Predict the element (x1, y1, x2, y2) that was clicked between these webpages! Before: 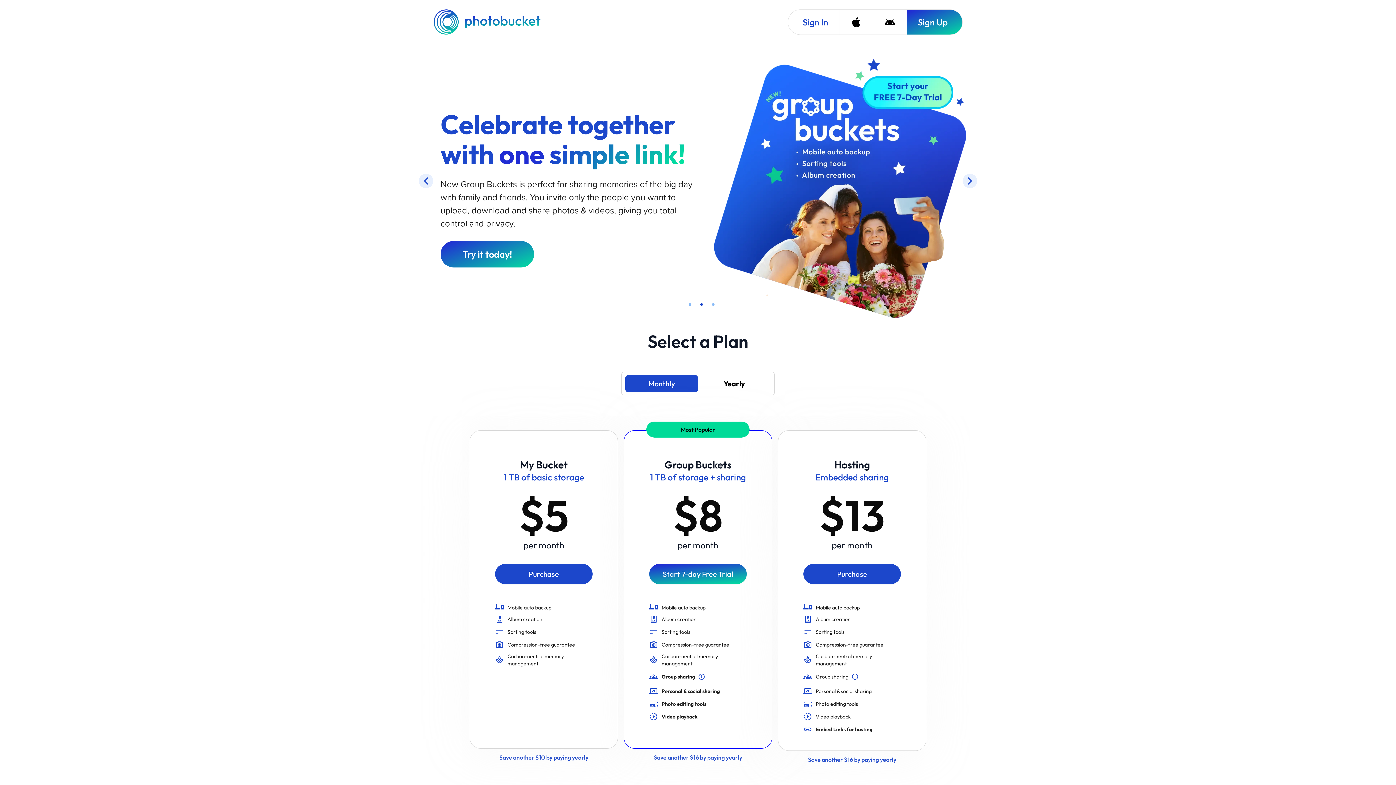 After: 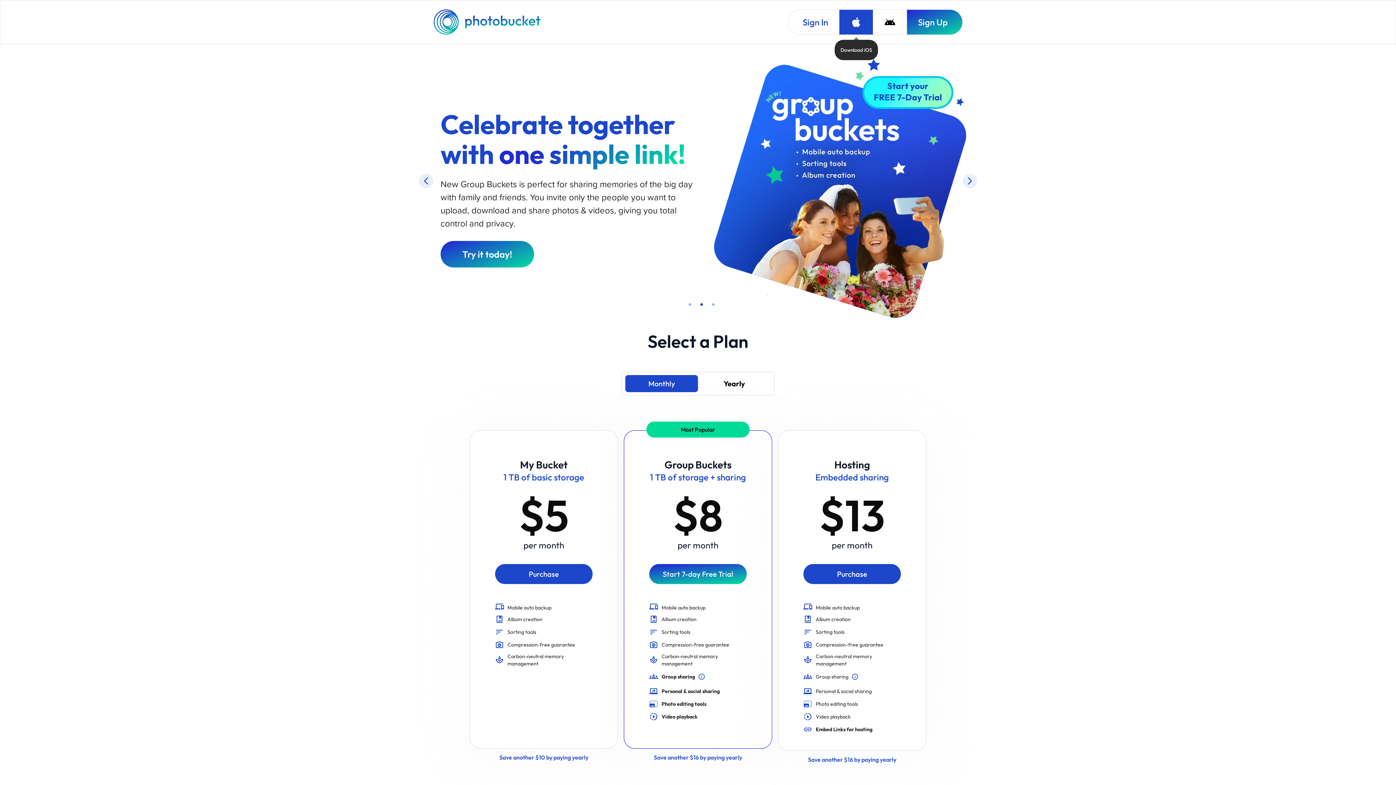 Action: bbox: (839, 9, 873, 34) label: Download iOS